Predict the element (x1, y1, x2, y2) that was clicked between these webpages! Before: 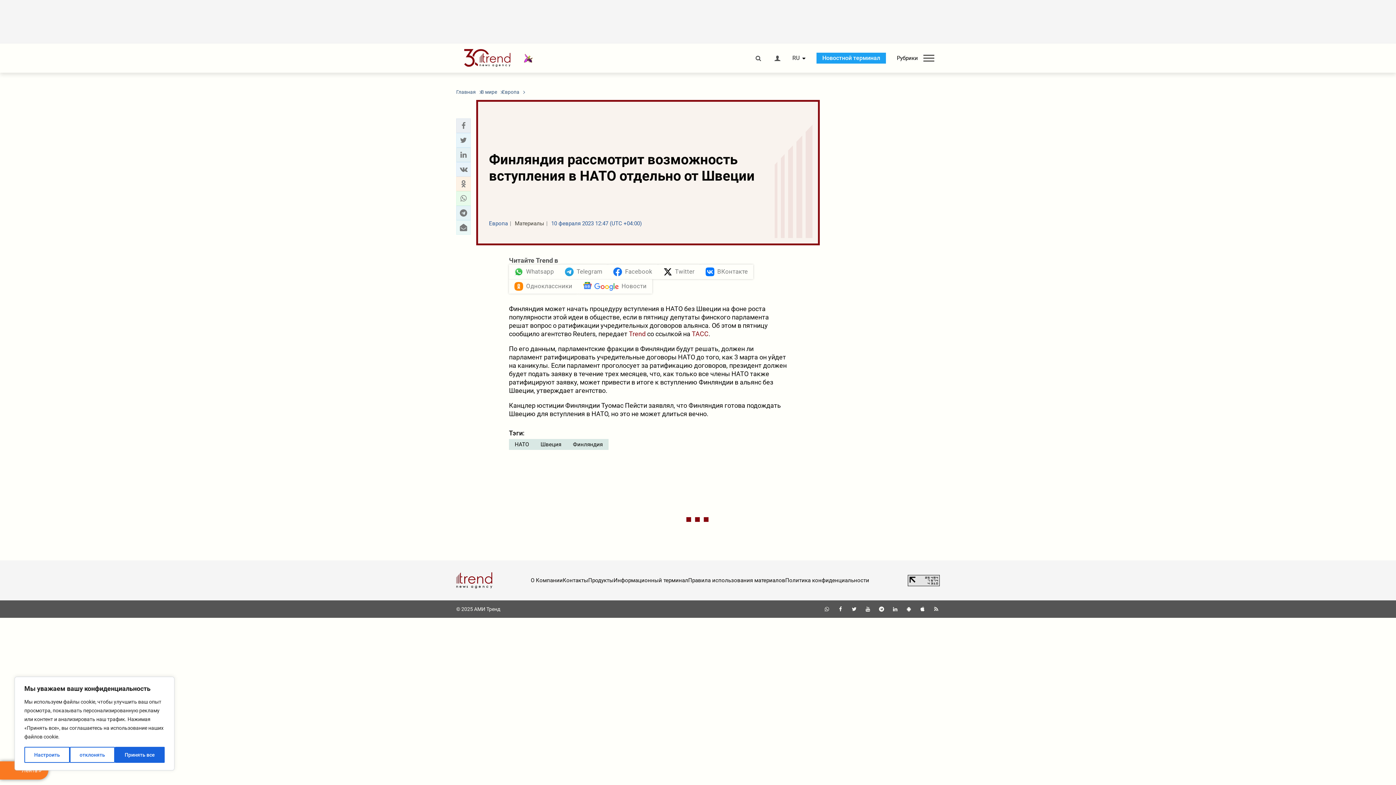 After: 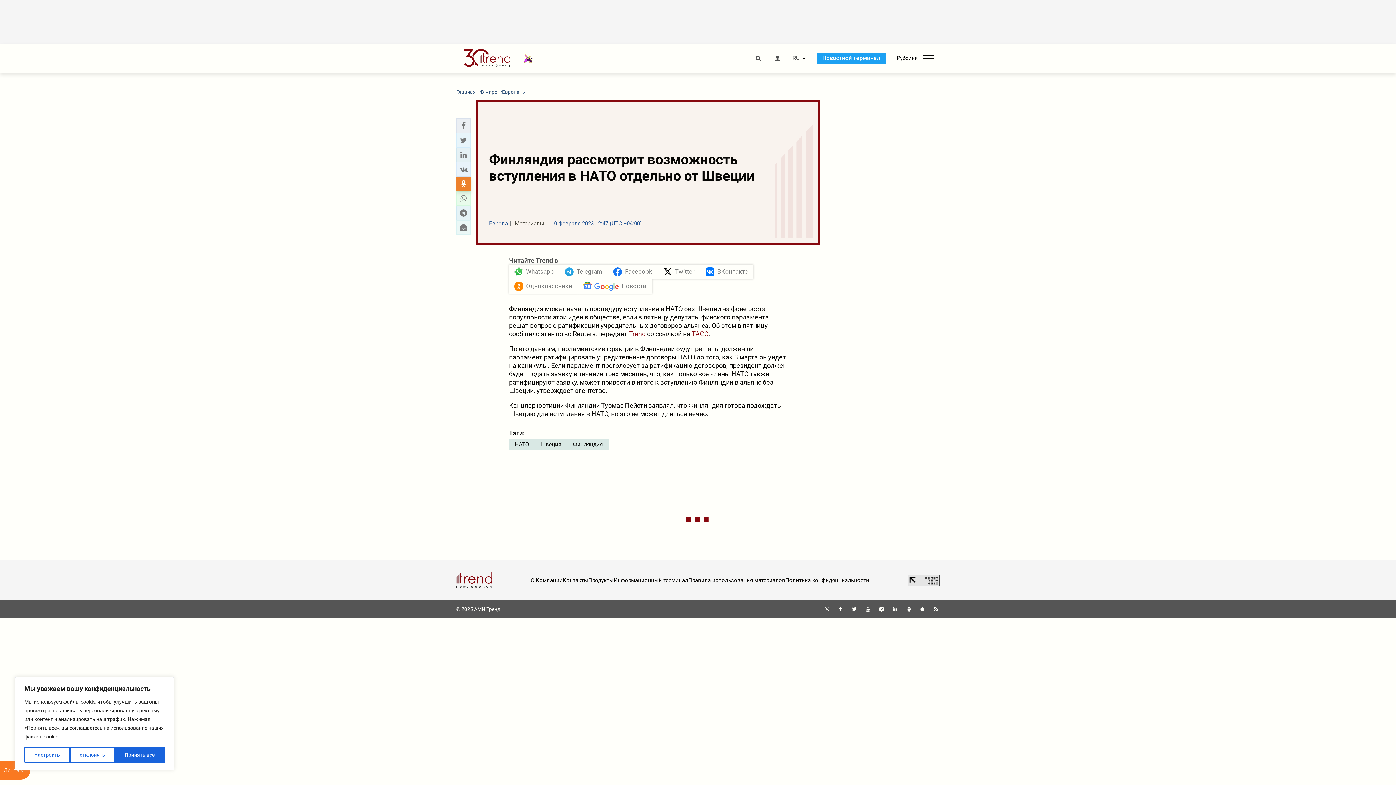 Action: bbox: (458, 179, 468, 188) label: odnoklassniki sharing